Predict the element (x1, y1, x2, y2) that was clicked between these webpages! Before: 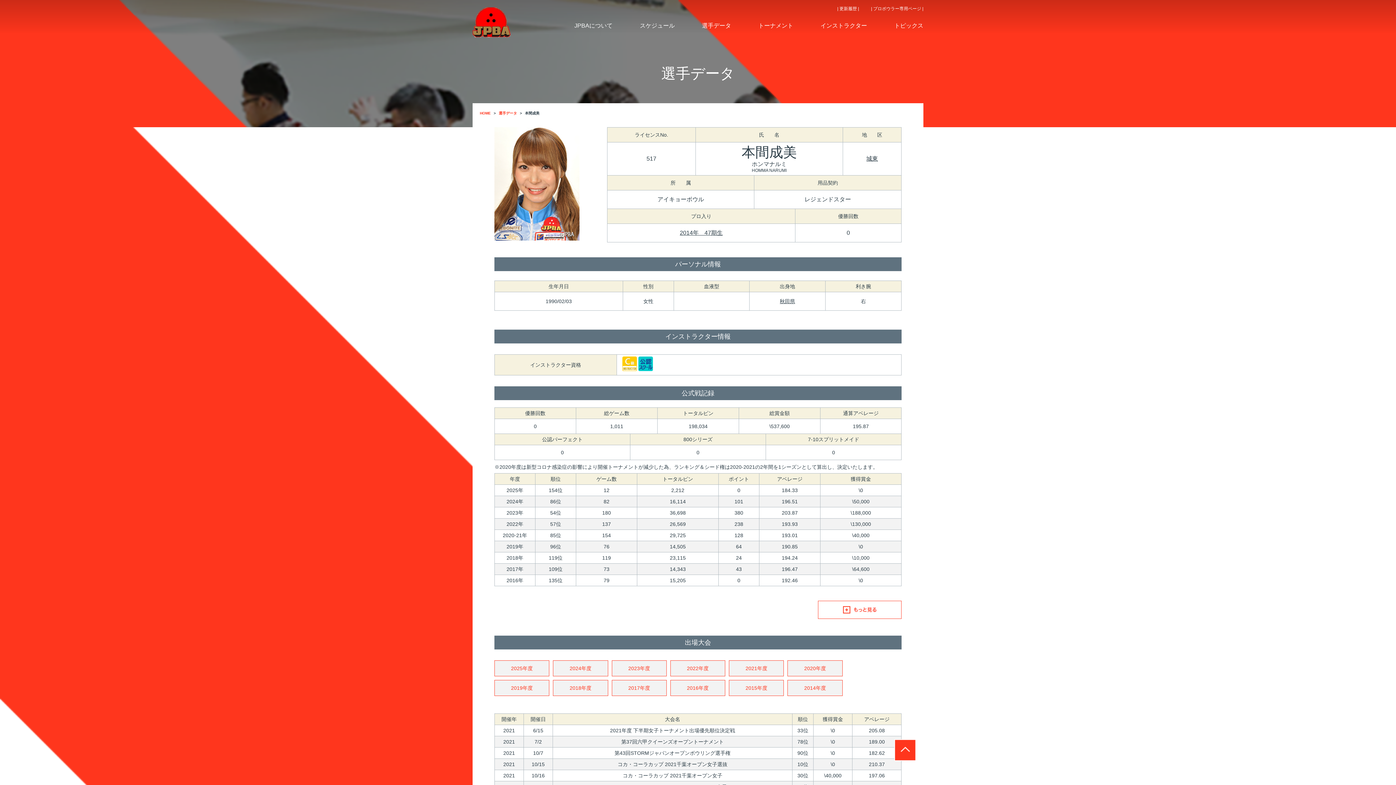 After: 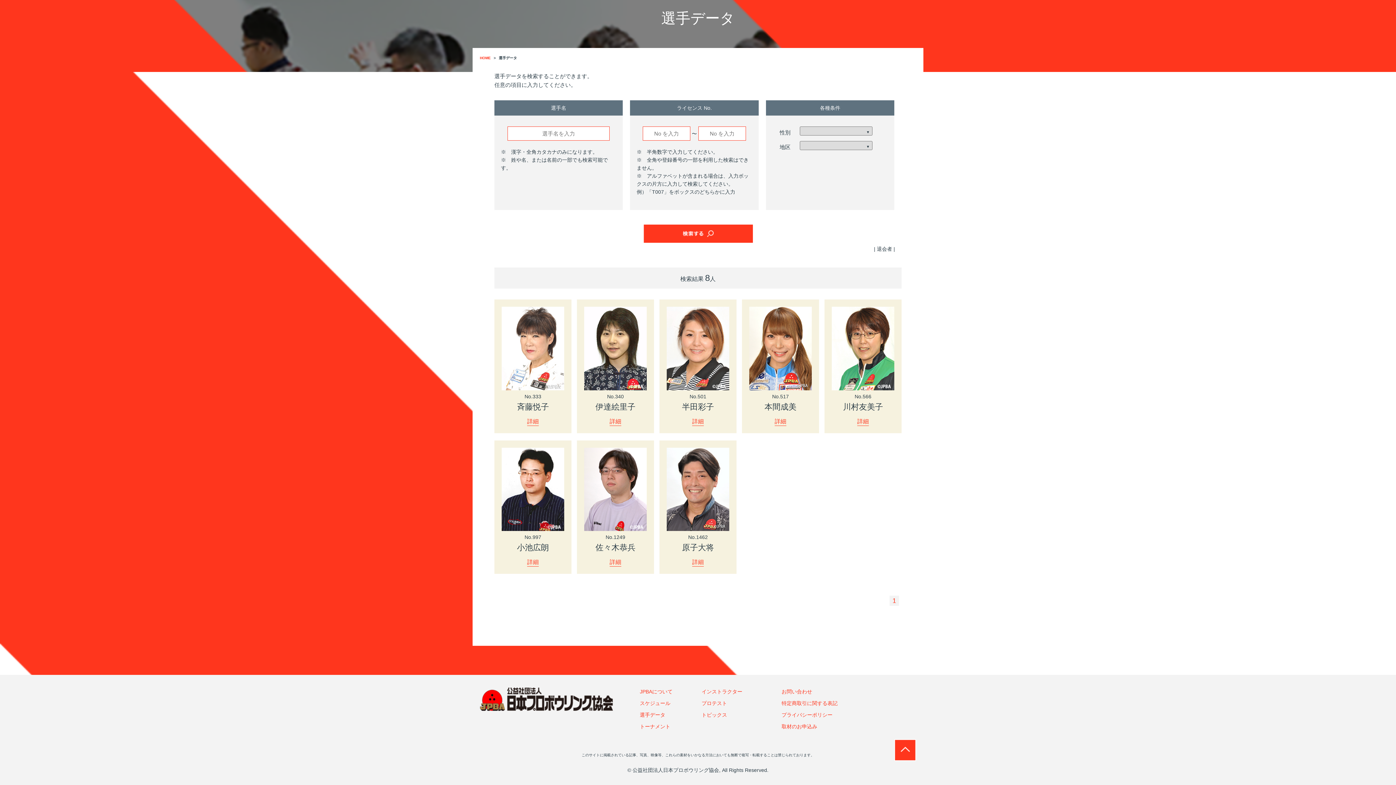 Action: label: 秋田県 bbox: (780, 298, 795, 304)